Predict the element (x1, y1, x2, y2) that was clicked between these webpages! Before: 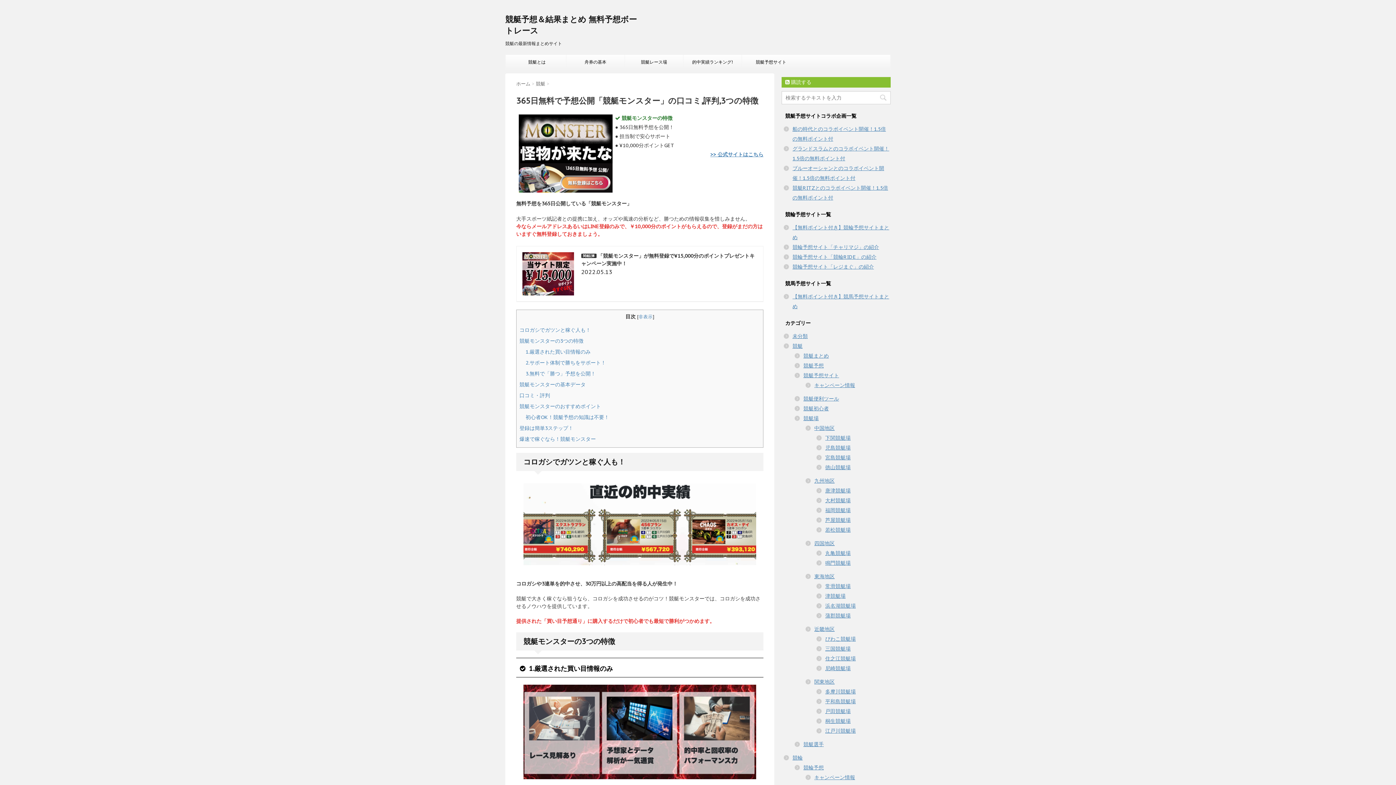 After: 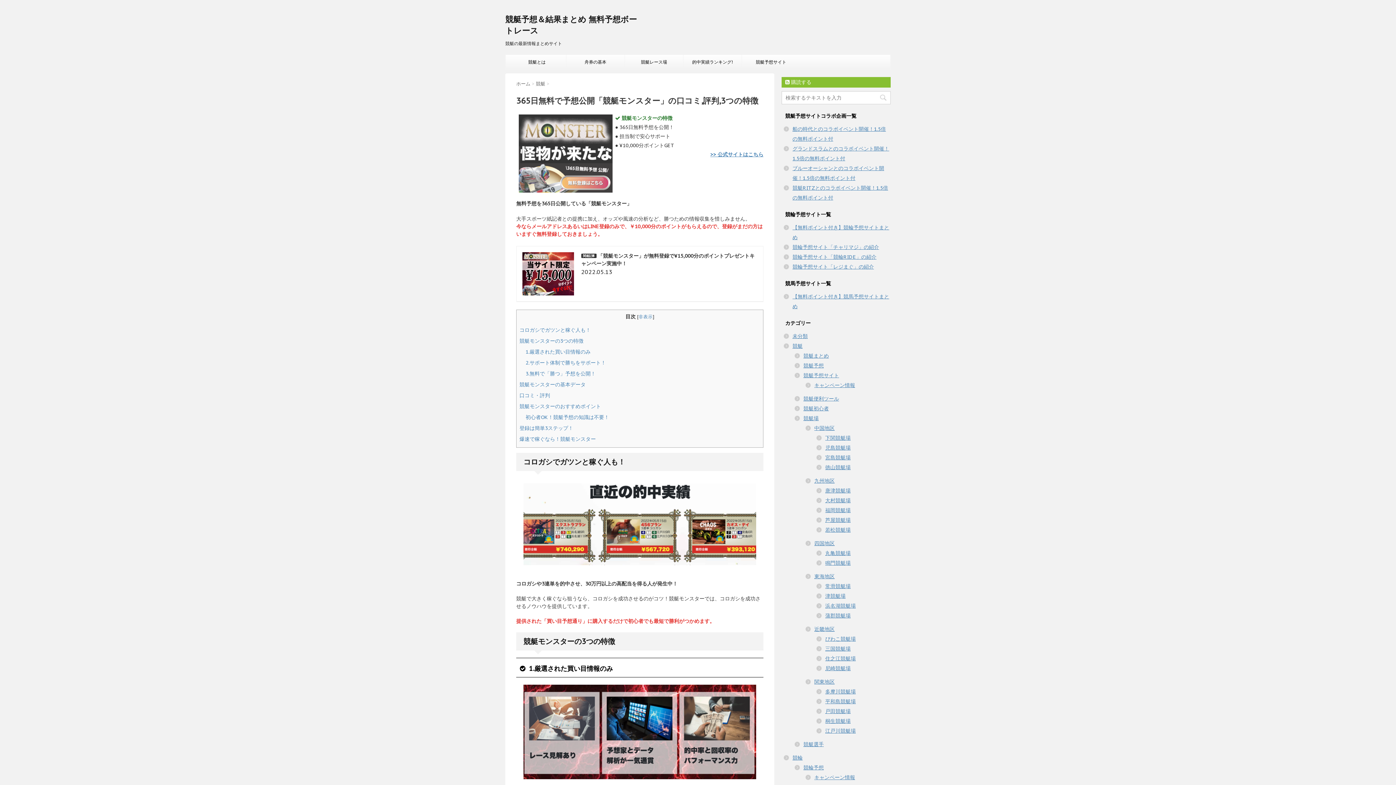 Action: bbox: (516, 114, 615, 192)